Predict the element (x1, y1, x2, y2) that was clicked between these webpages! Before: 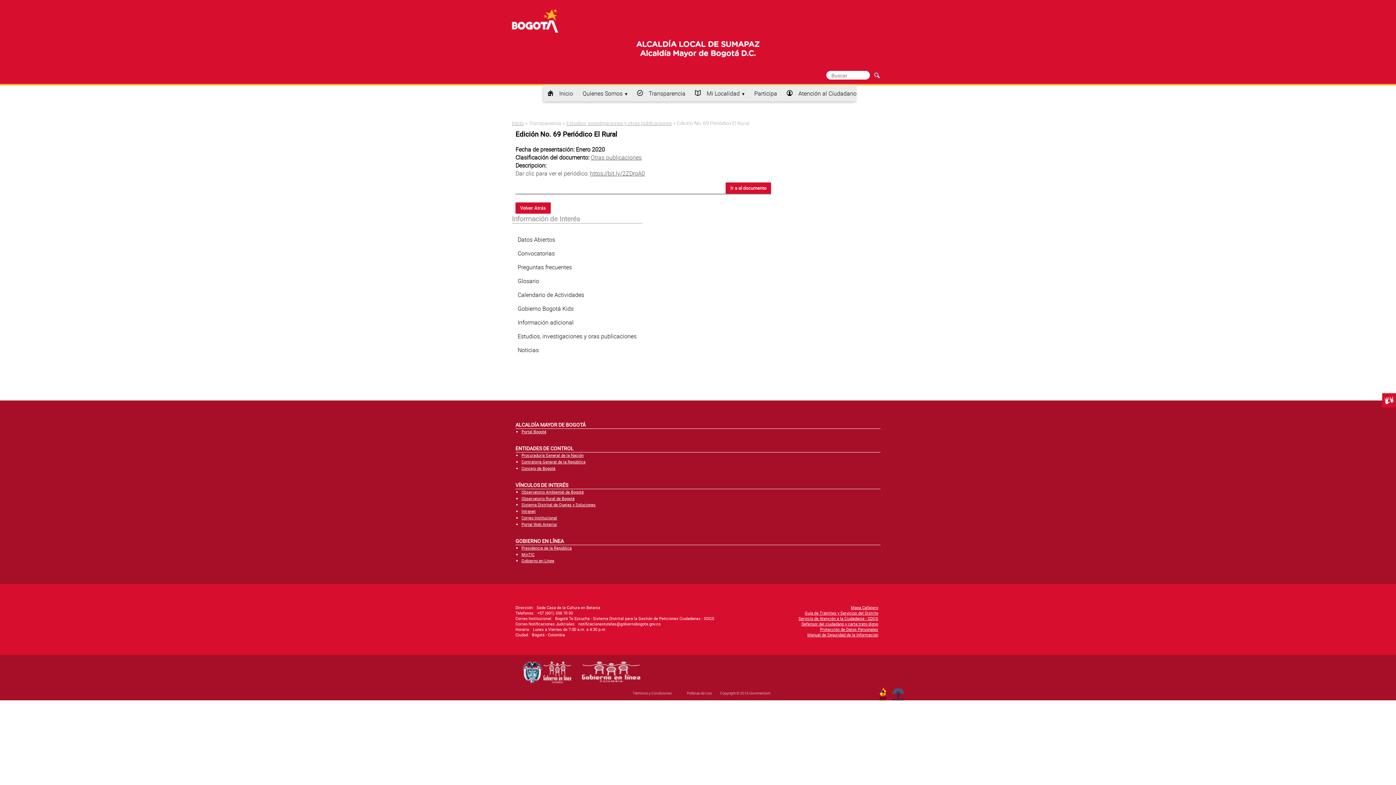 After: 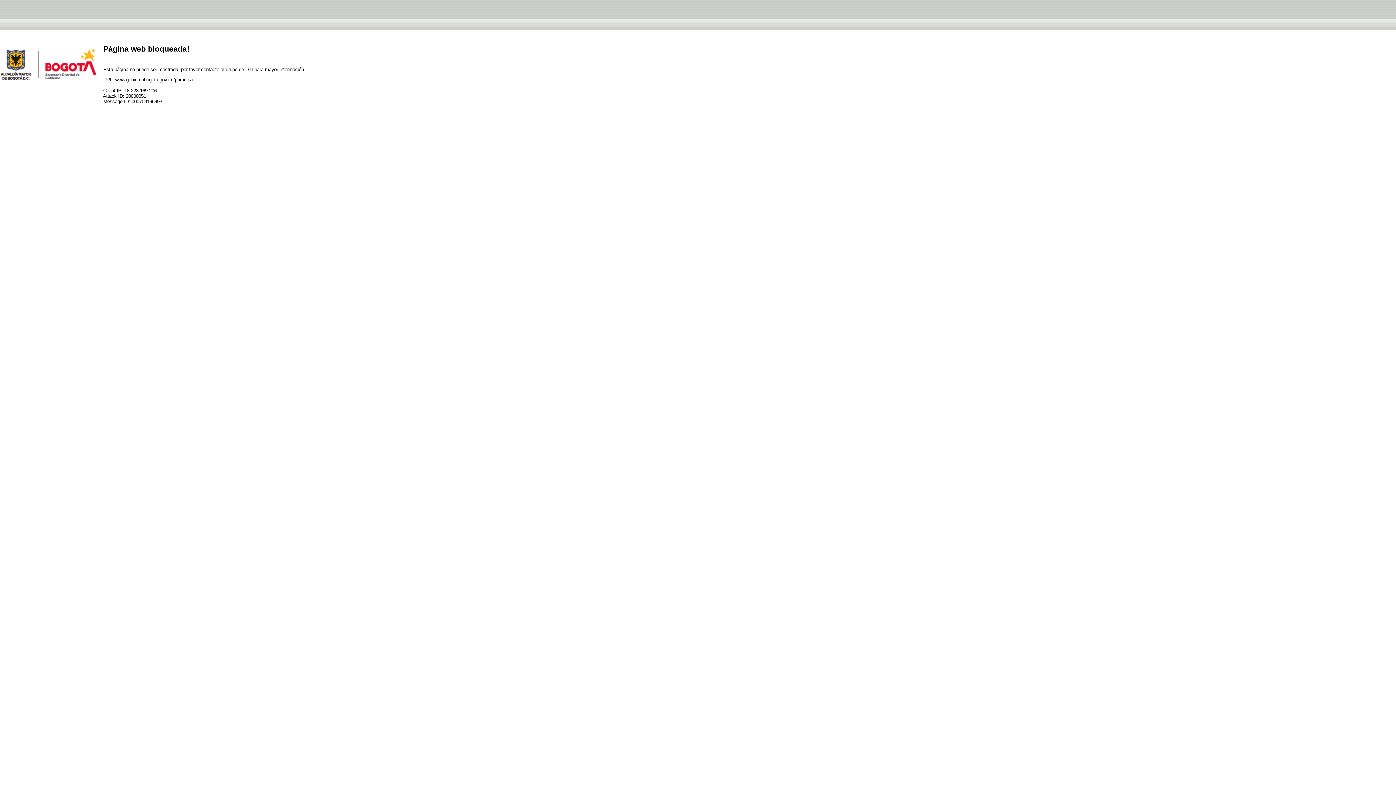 Action: bbox: (750, 85, 781, 101) label: Participa